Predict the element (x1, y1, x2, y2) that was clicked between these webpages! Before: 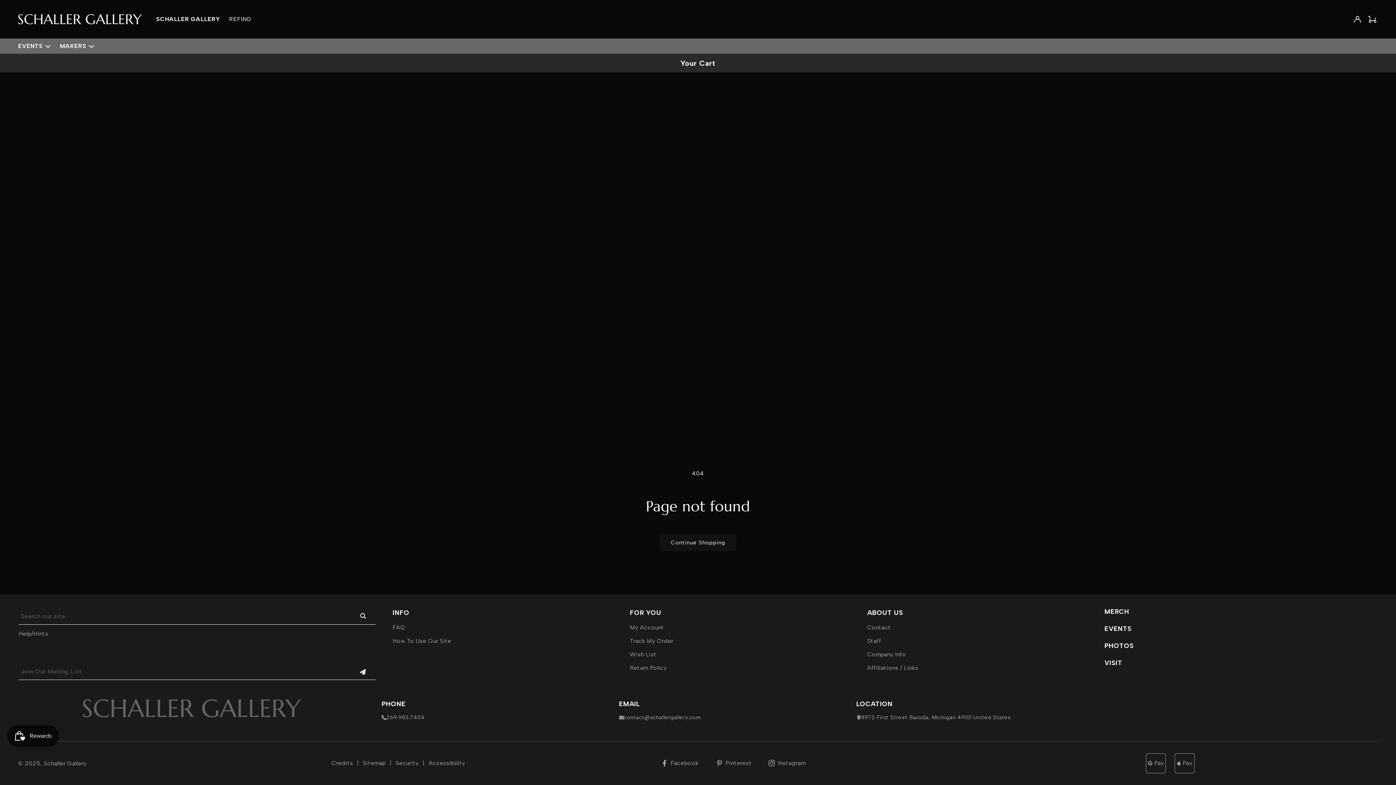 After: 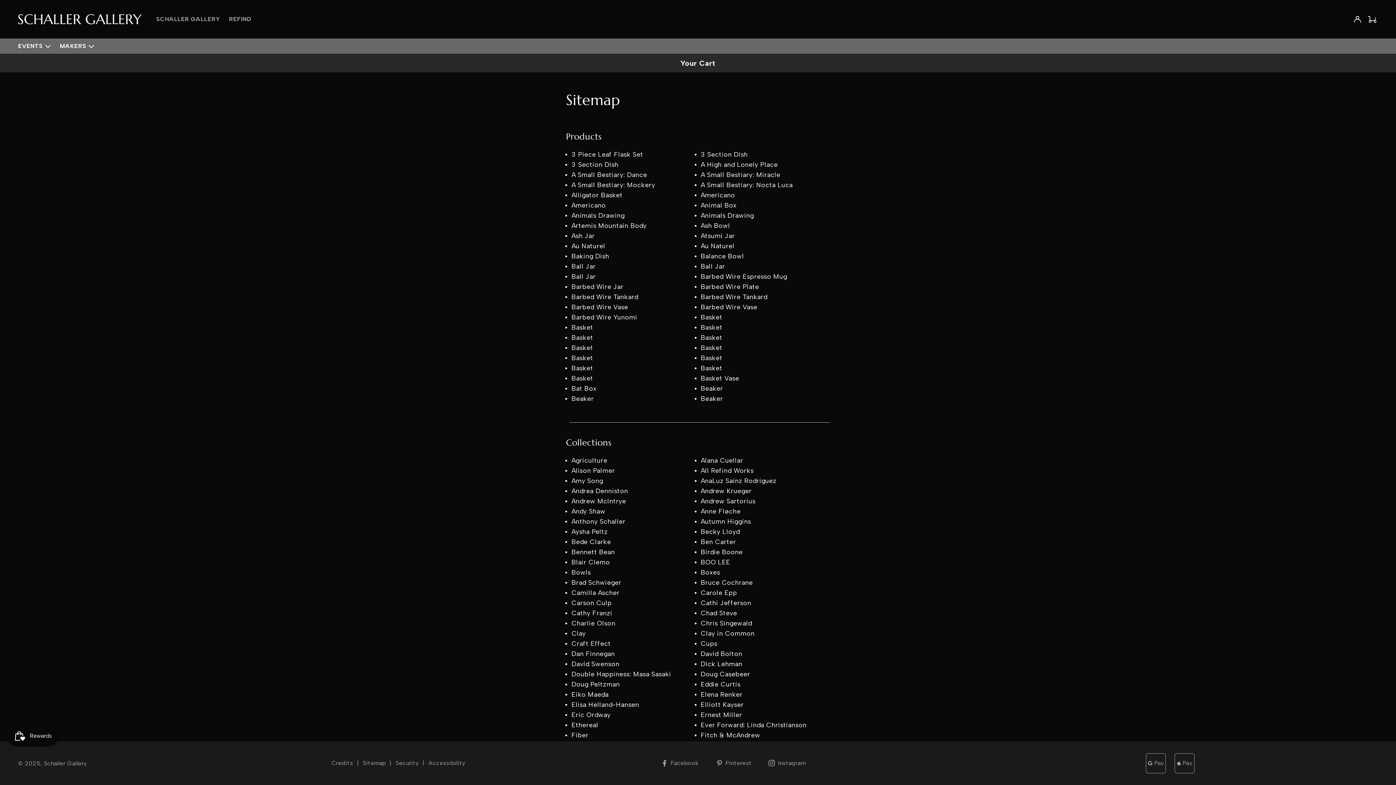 Action: bbox: (362, 760, 385, 766) label: Sitemap